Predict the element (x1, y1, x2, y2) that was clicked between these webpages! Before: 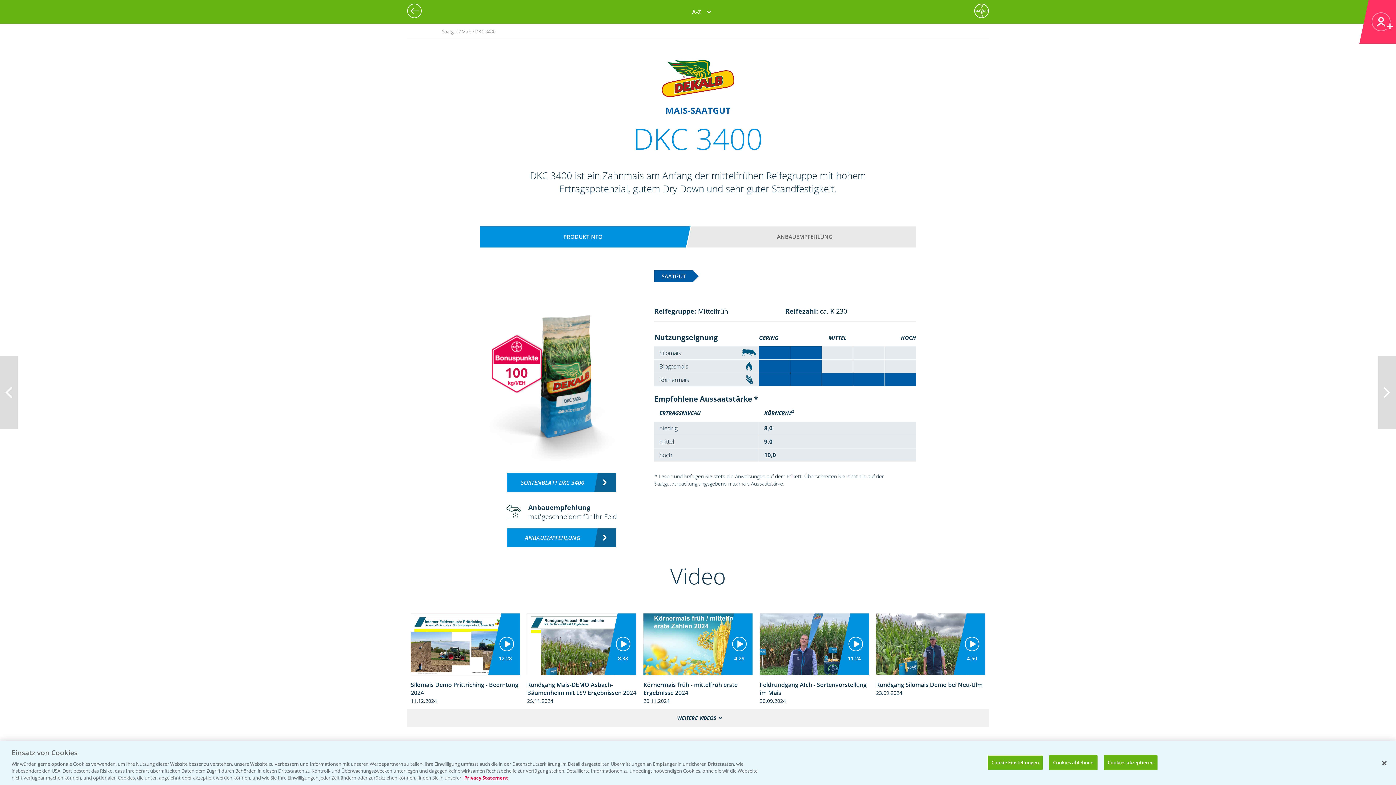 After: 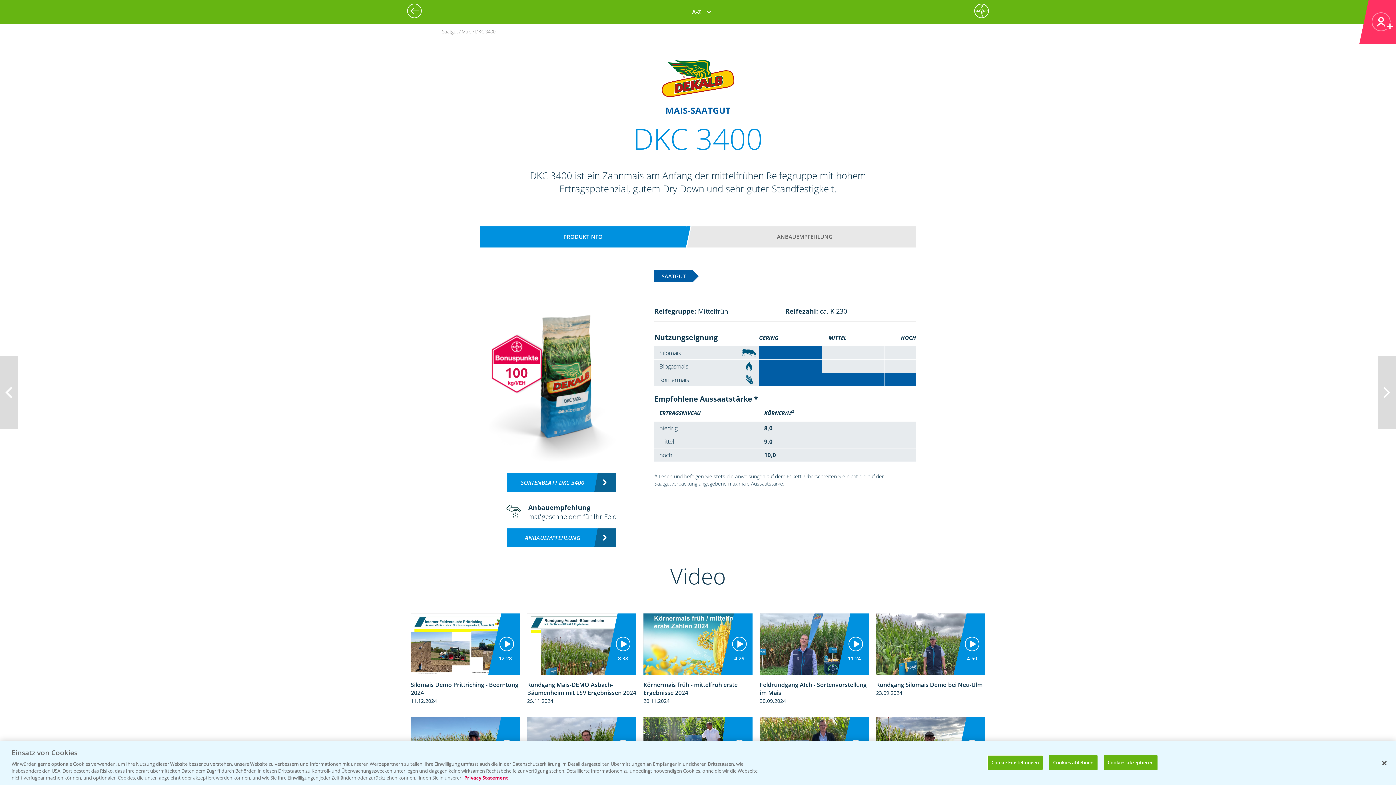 Action: label: WEITERE VIDEOS bbox: (407, 709, 989, 727)